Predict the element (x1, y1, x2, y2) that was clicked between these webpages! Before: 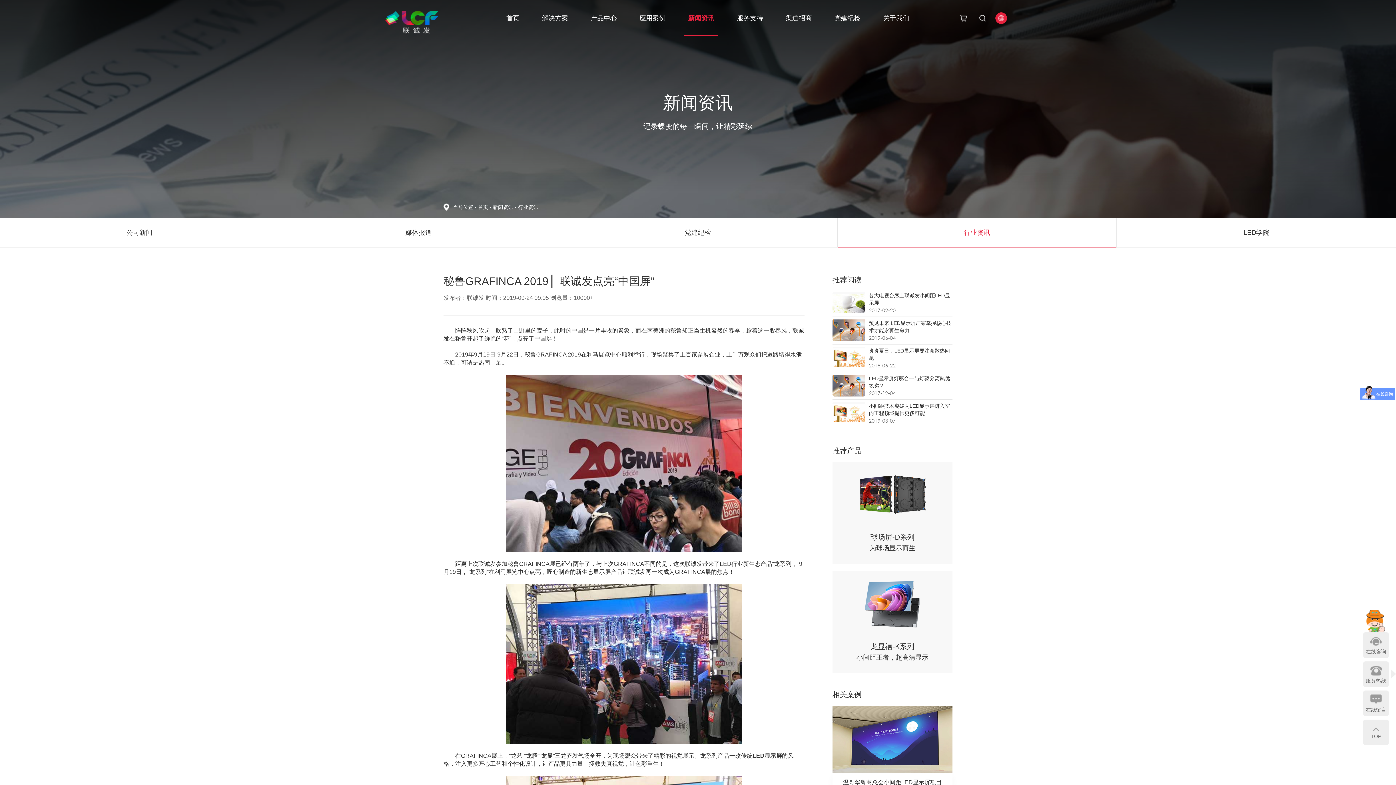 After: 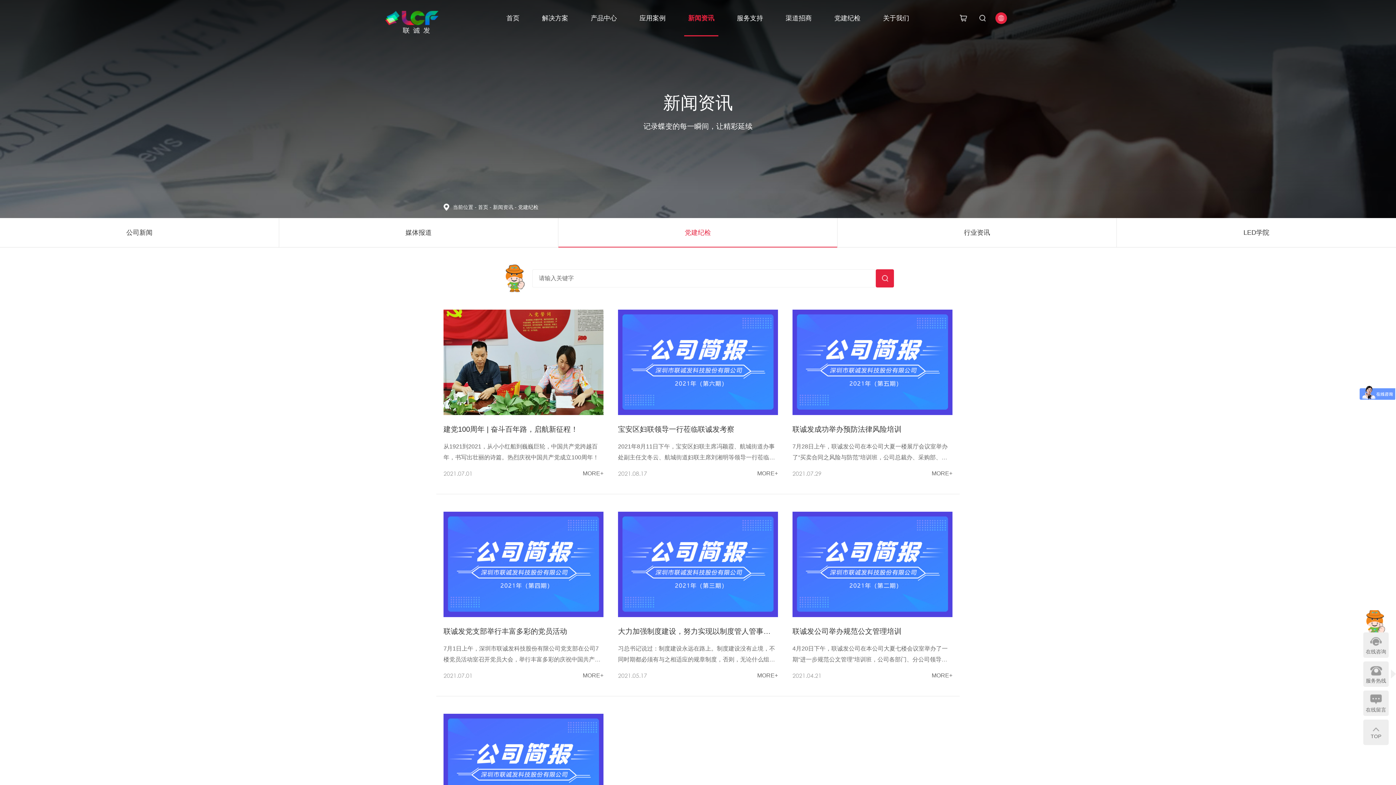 Action: label: 党建纪检 bbox: (830, 0, 864, 36)